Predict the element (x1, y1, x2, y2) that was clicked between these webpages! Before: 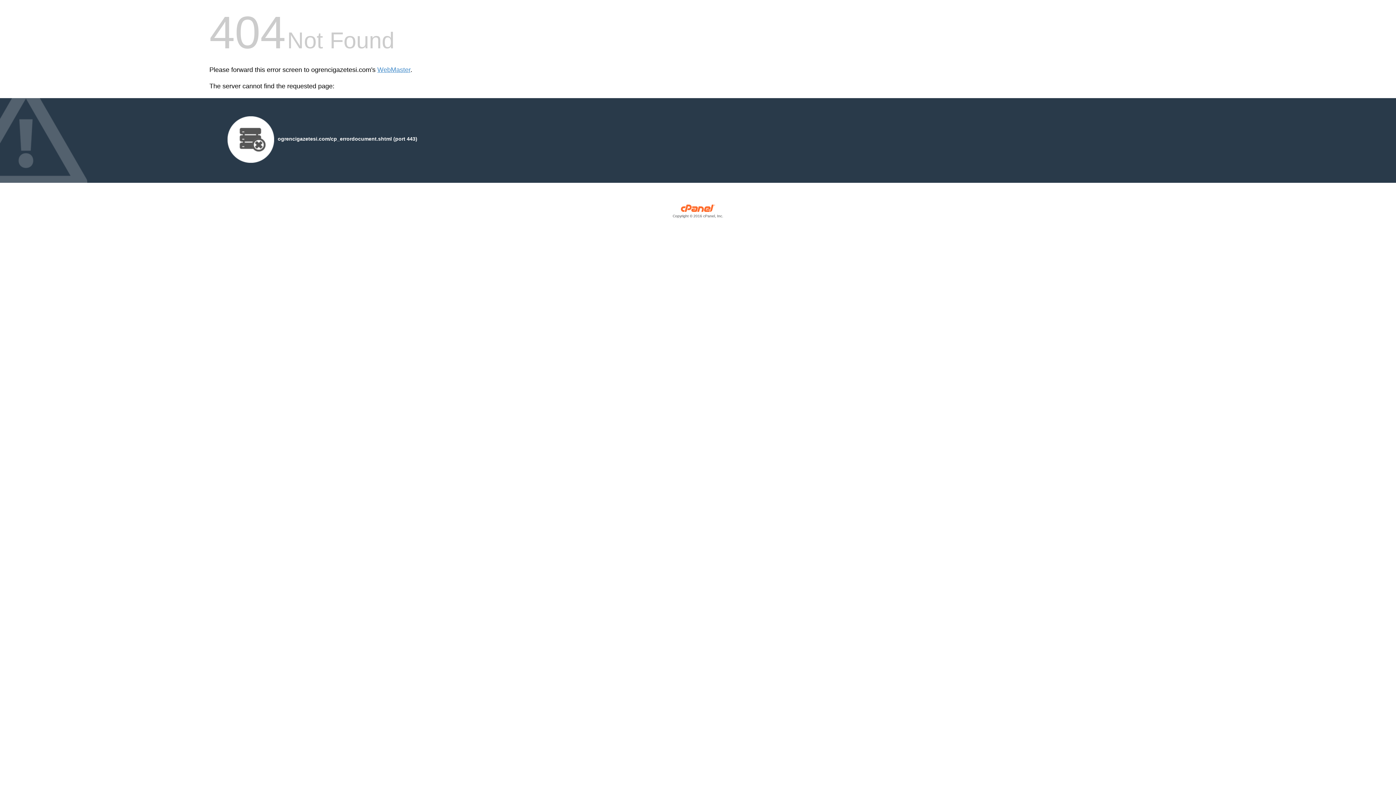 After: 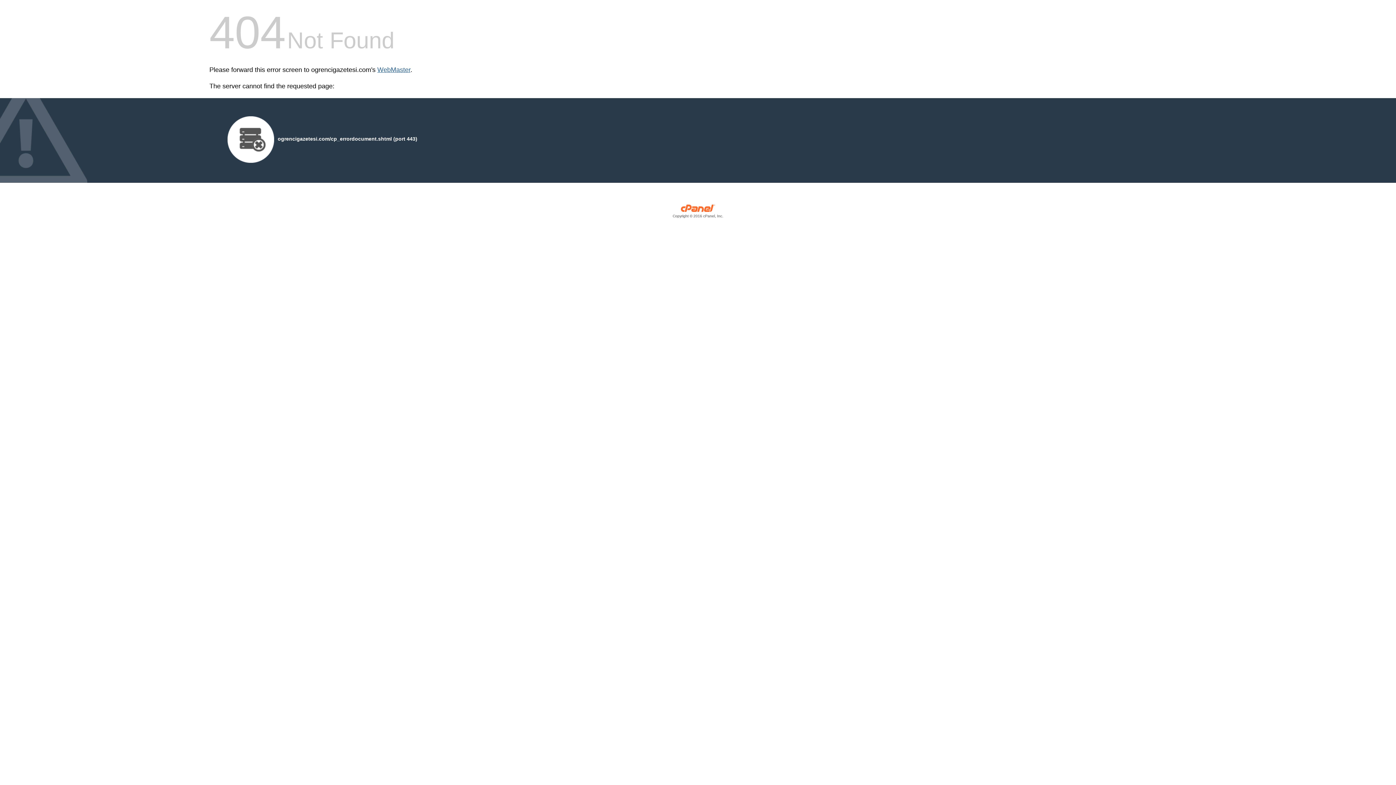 Action: label: WebMaster bbox: (377, 66, 410, 73)